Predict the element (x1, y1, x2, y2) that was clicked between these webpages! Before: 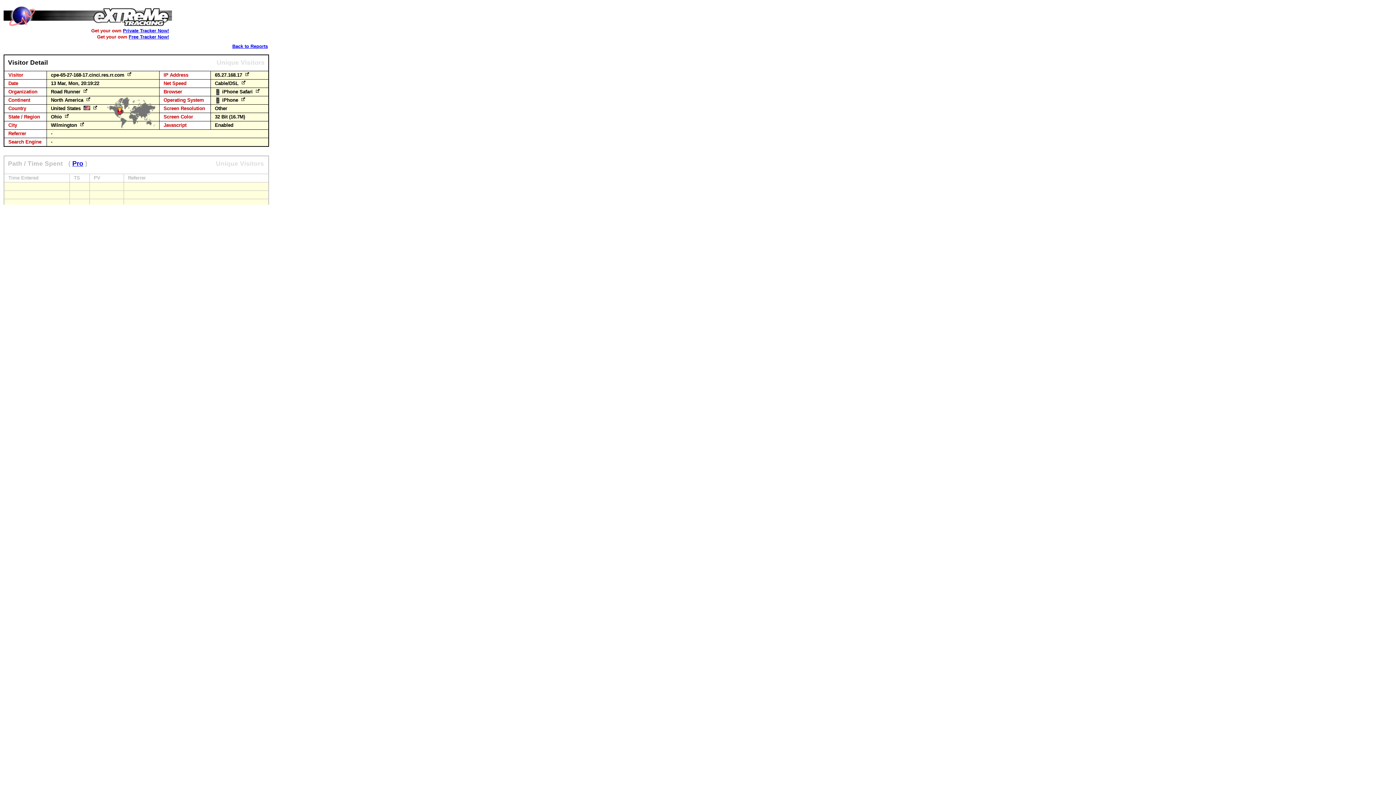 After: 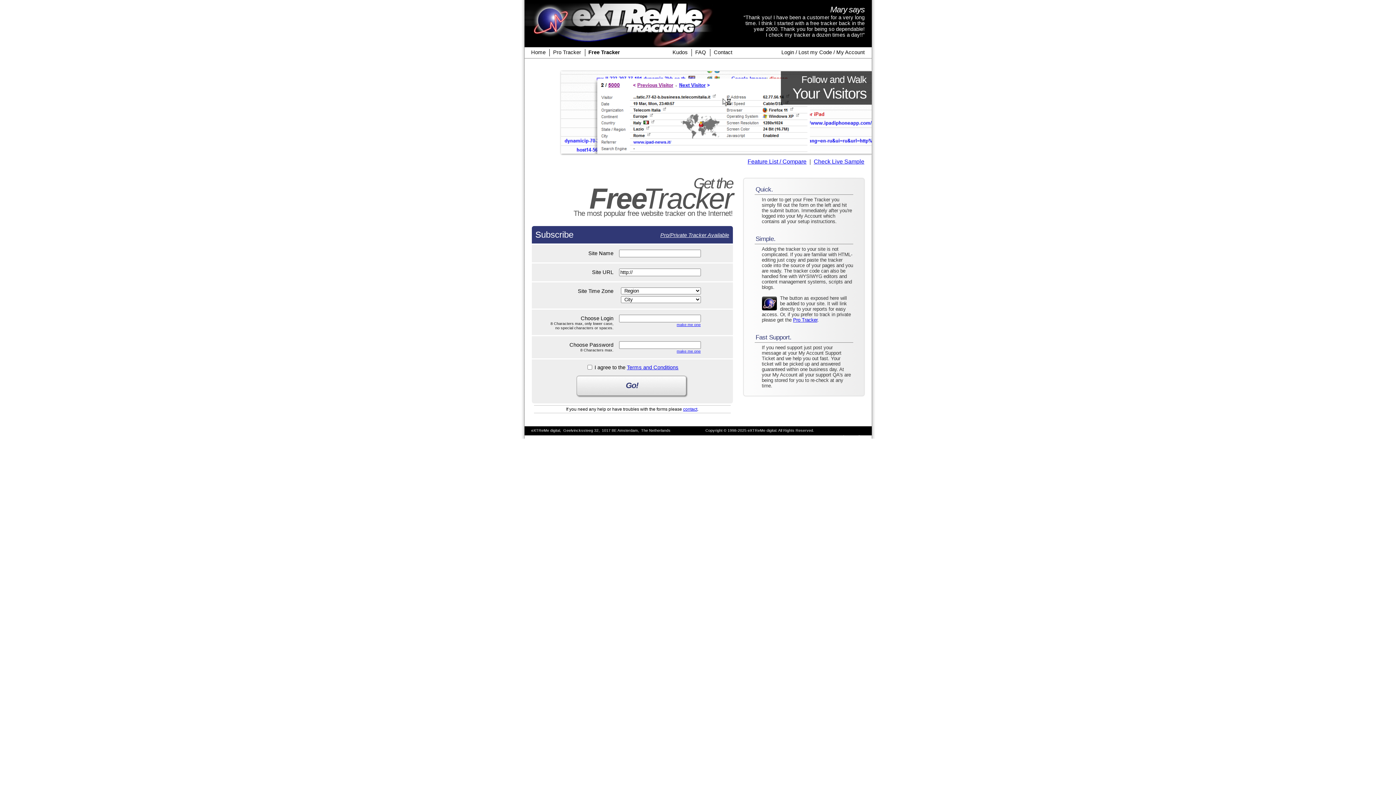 Action: bbox: (128, 34, 169, 39) label: Free Tracker Now!